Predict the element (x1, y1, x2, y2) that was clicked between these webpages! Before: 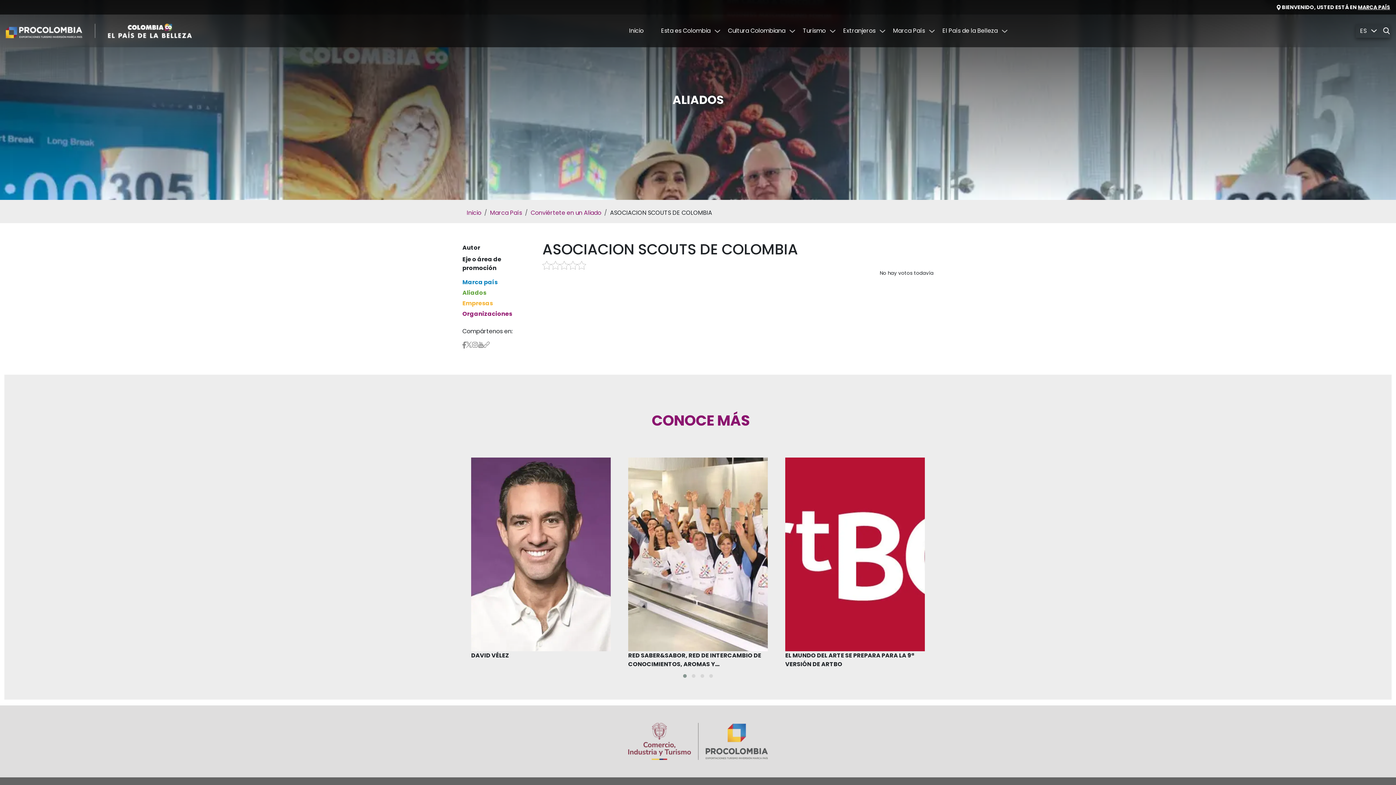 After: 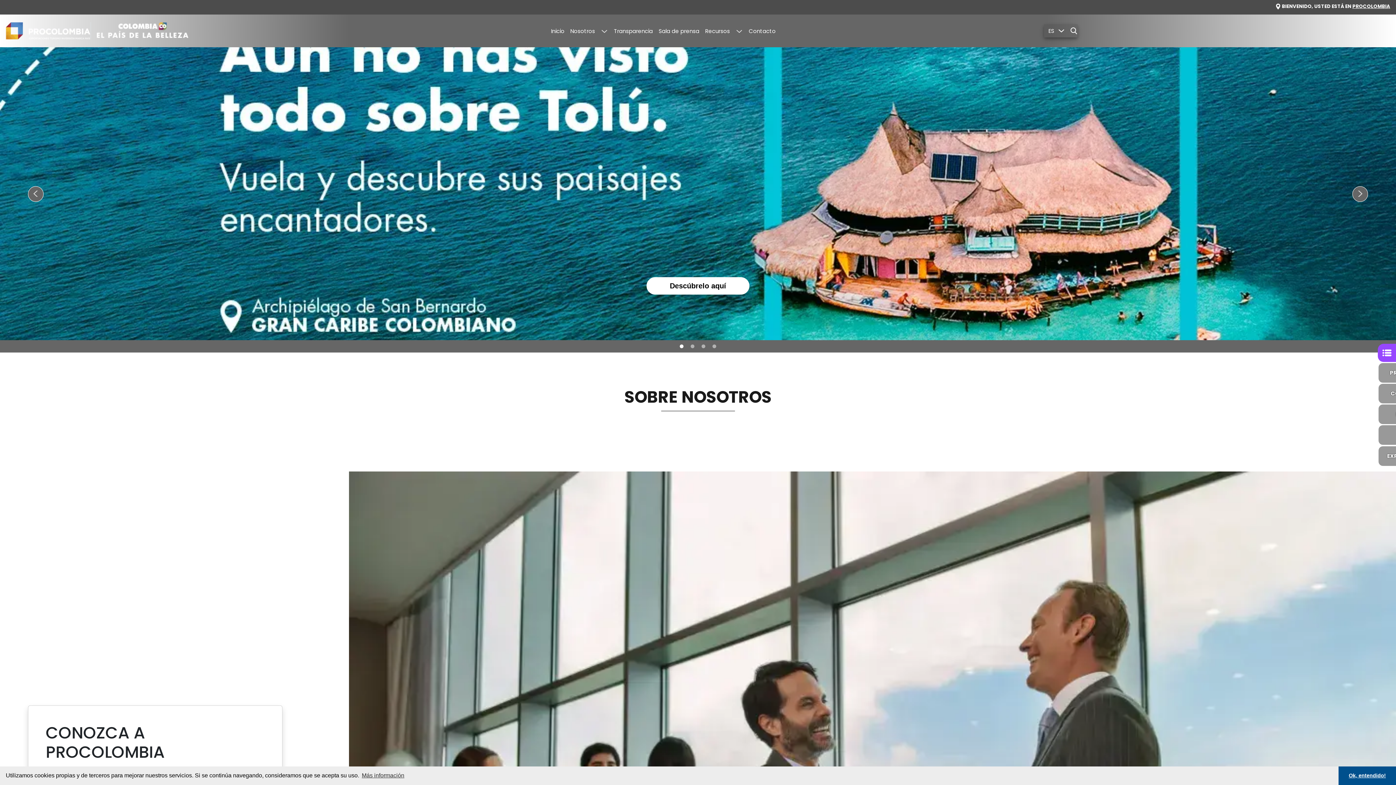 Action: label: Procolombia bbox: (674, 508, 701, 514)